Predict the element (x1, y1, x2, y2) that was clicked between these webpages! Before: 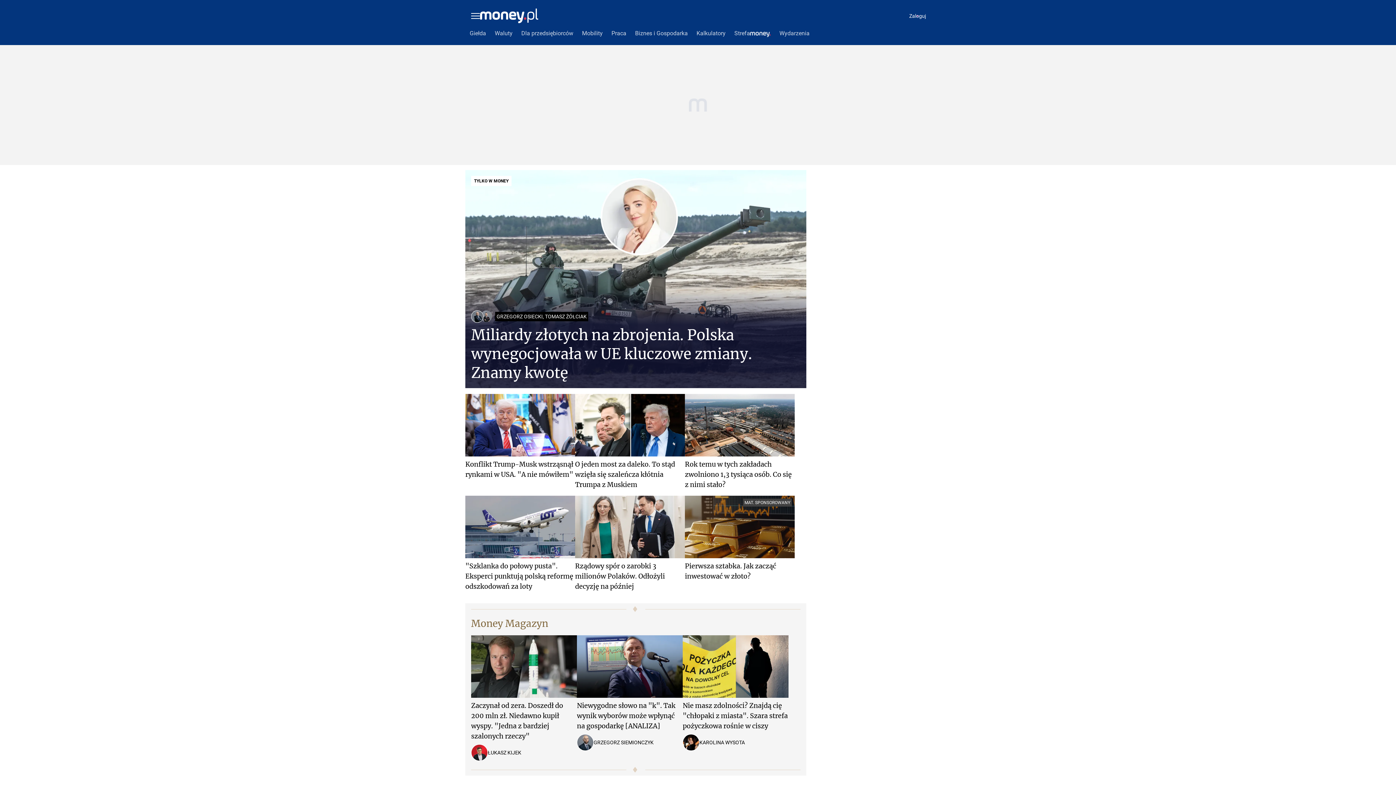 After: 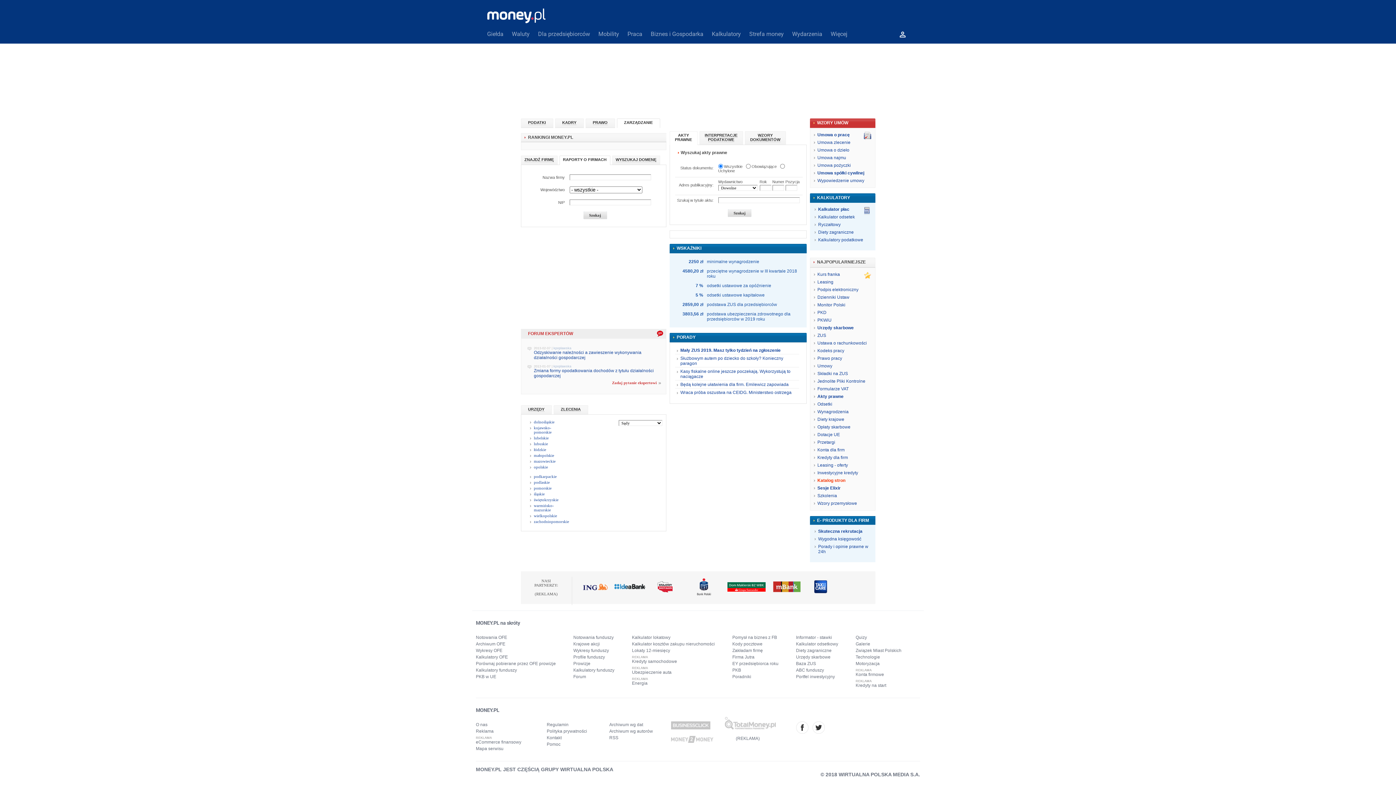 Action: label: Dla przedsiębiorców bbox: (517, 25, 577, 41)